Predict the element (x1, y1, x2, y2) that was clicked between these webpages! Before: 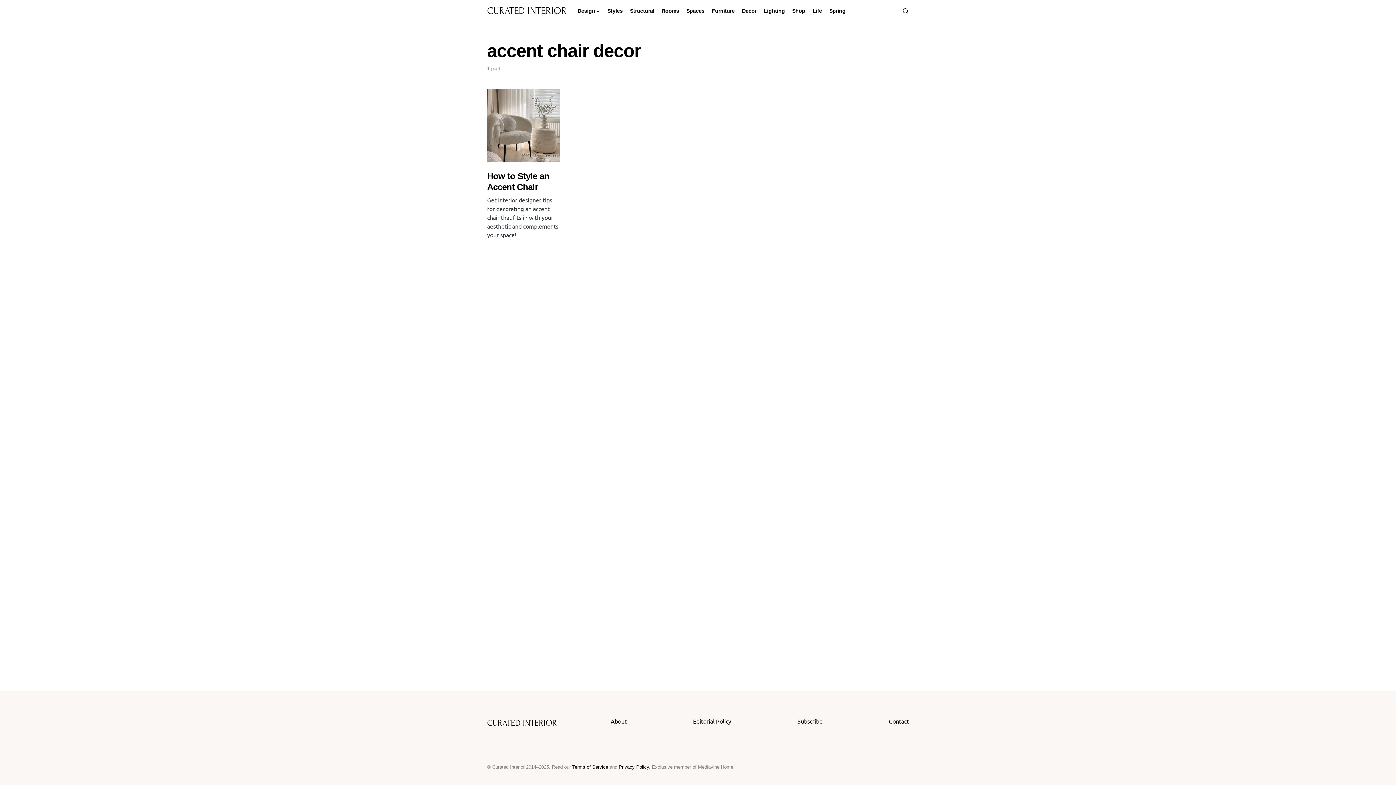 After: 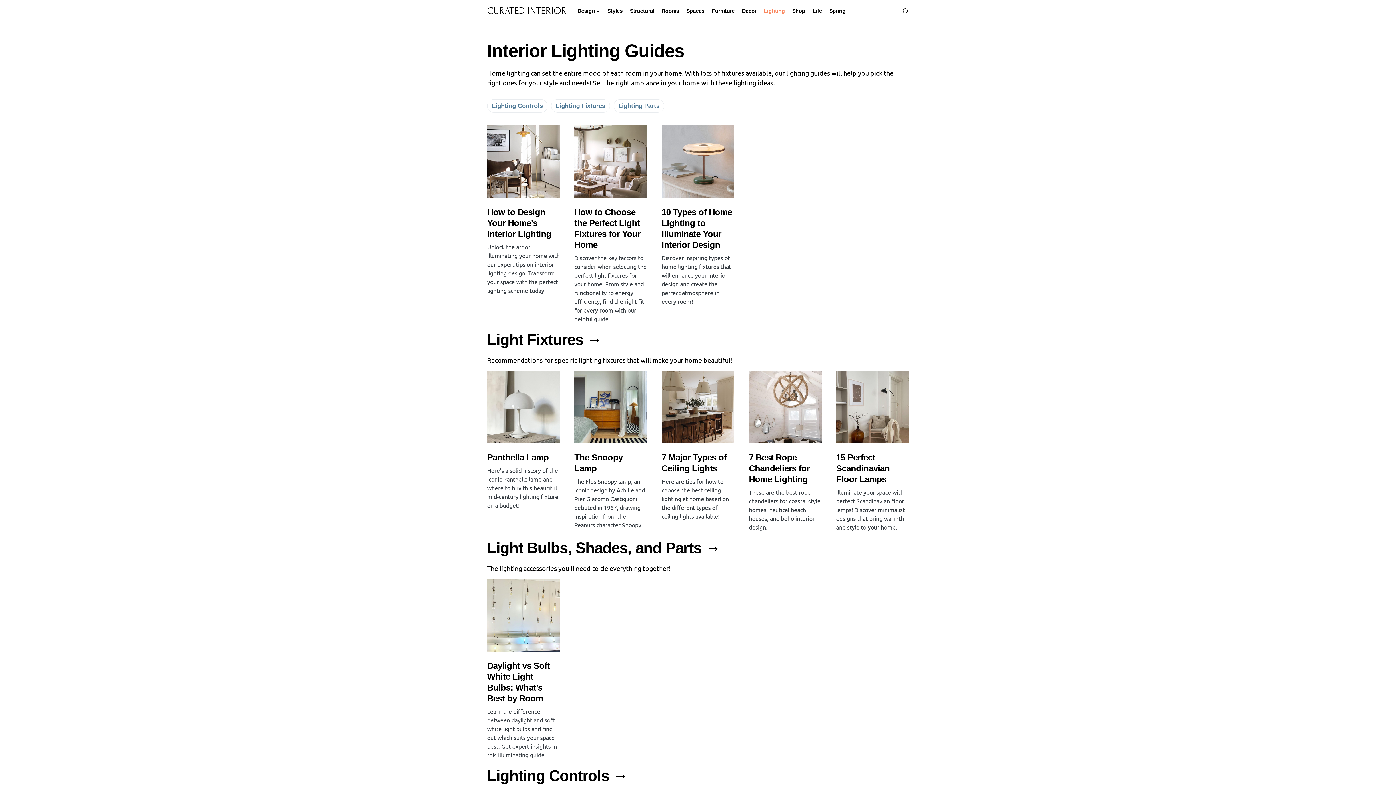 Action: bbox: (764, 0, 785, 21) label: Lighting